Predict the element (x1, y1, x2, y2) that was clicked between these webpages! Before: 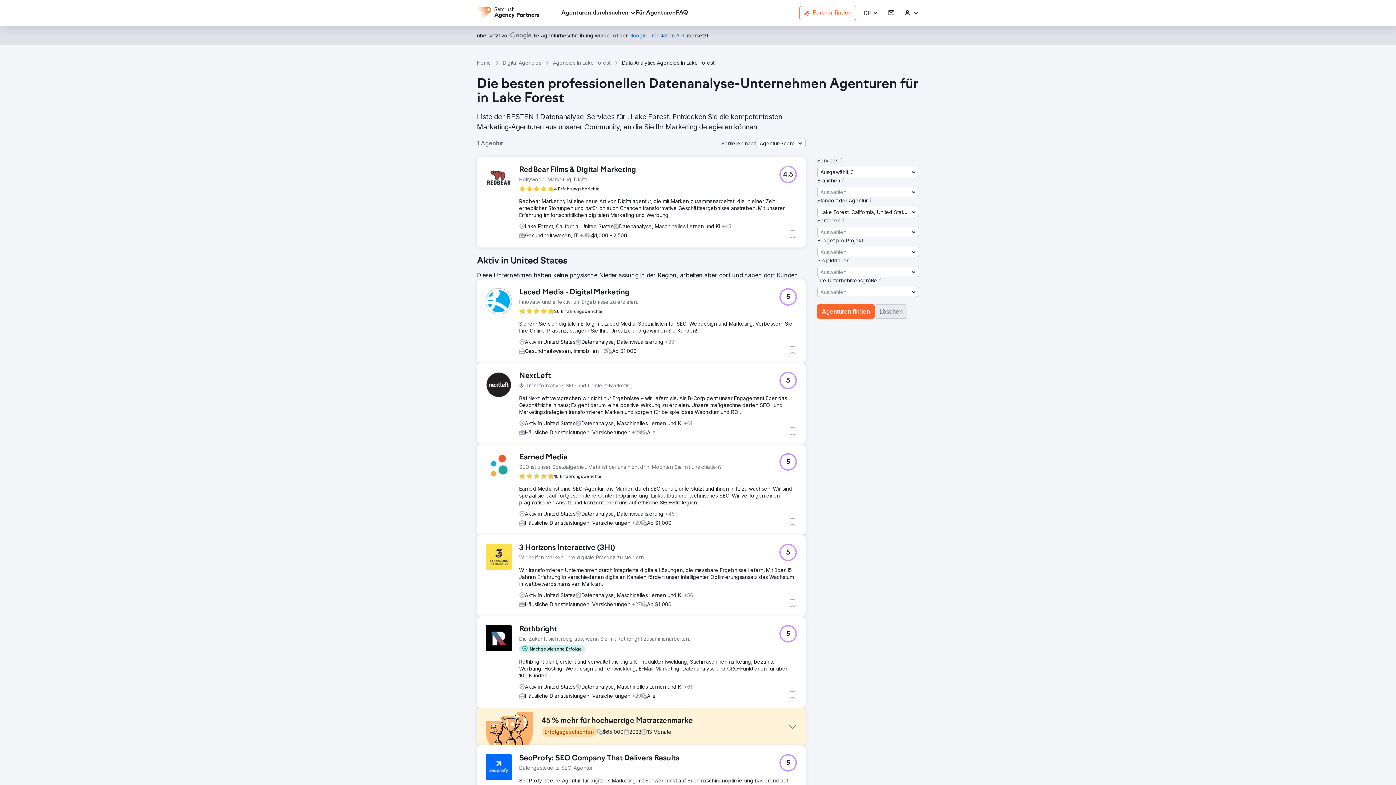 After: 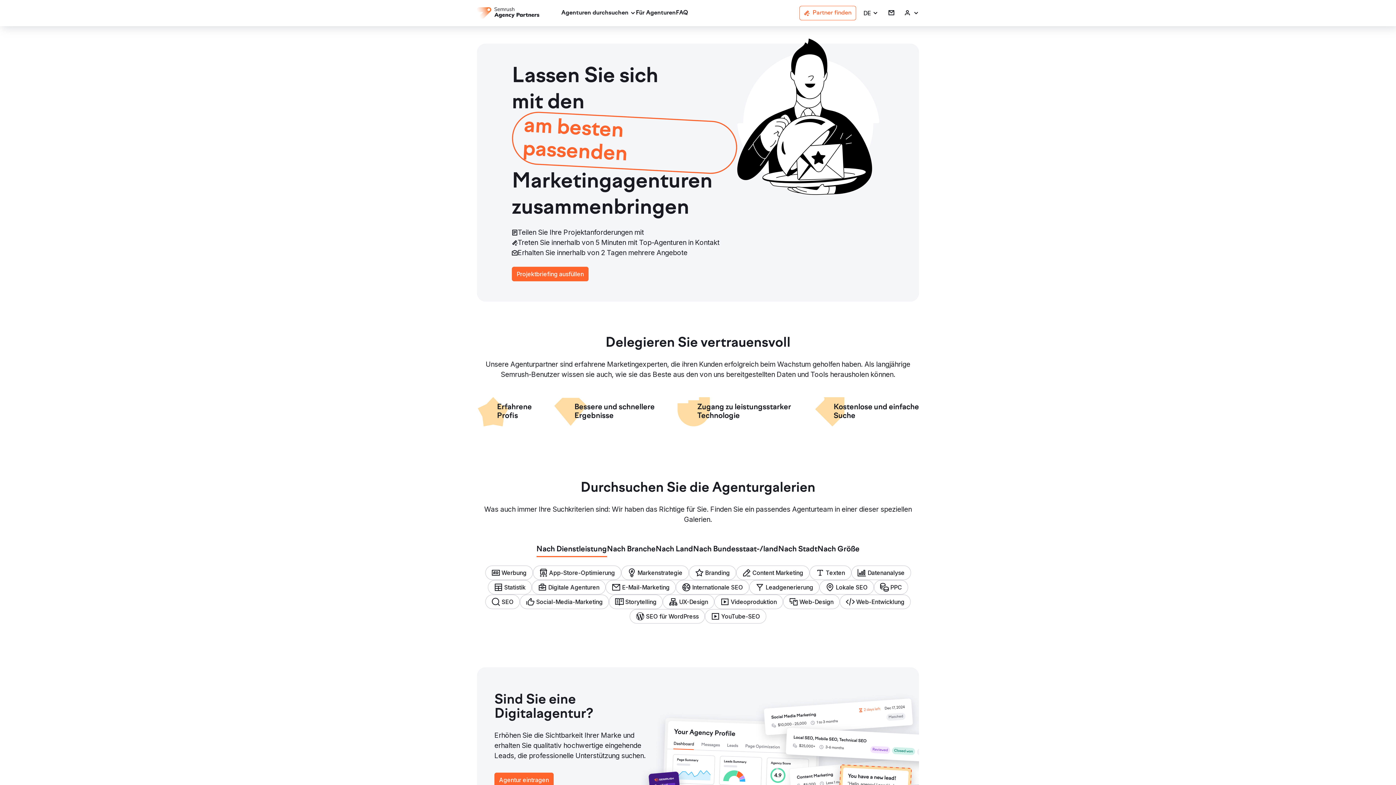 Action: bbox: (477, 7, 539, 18)